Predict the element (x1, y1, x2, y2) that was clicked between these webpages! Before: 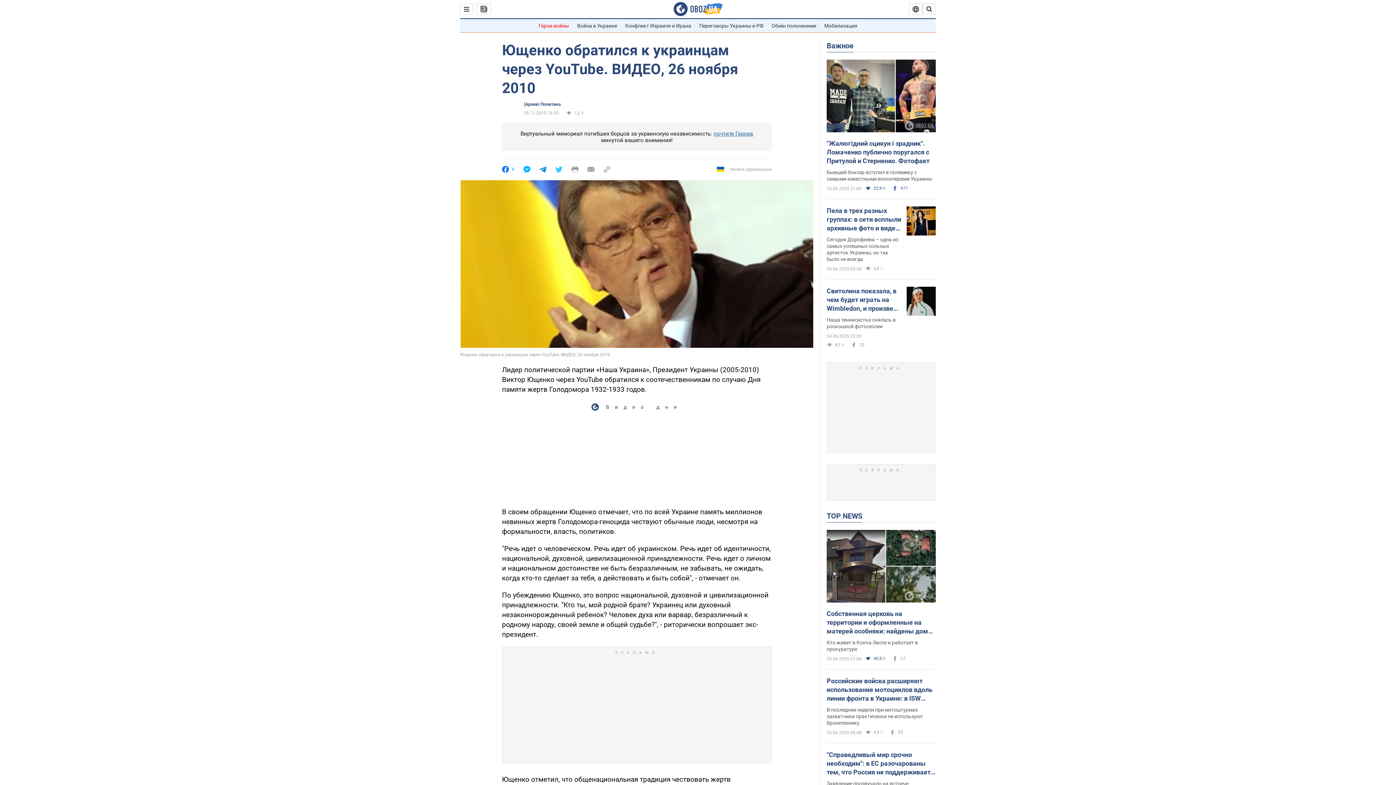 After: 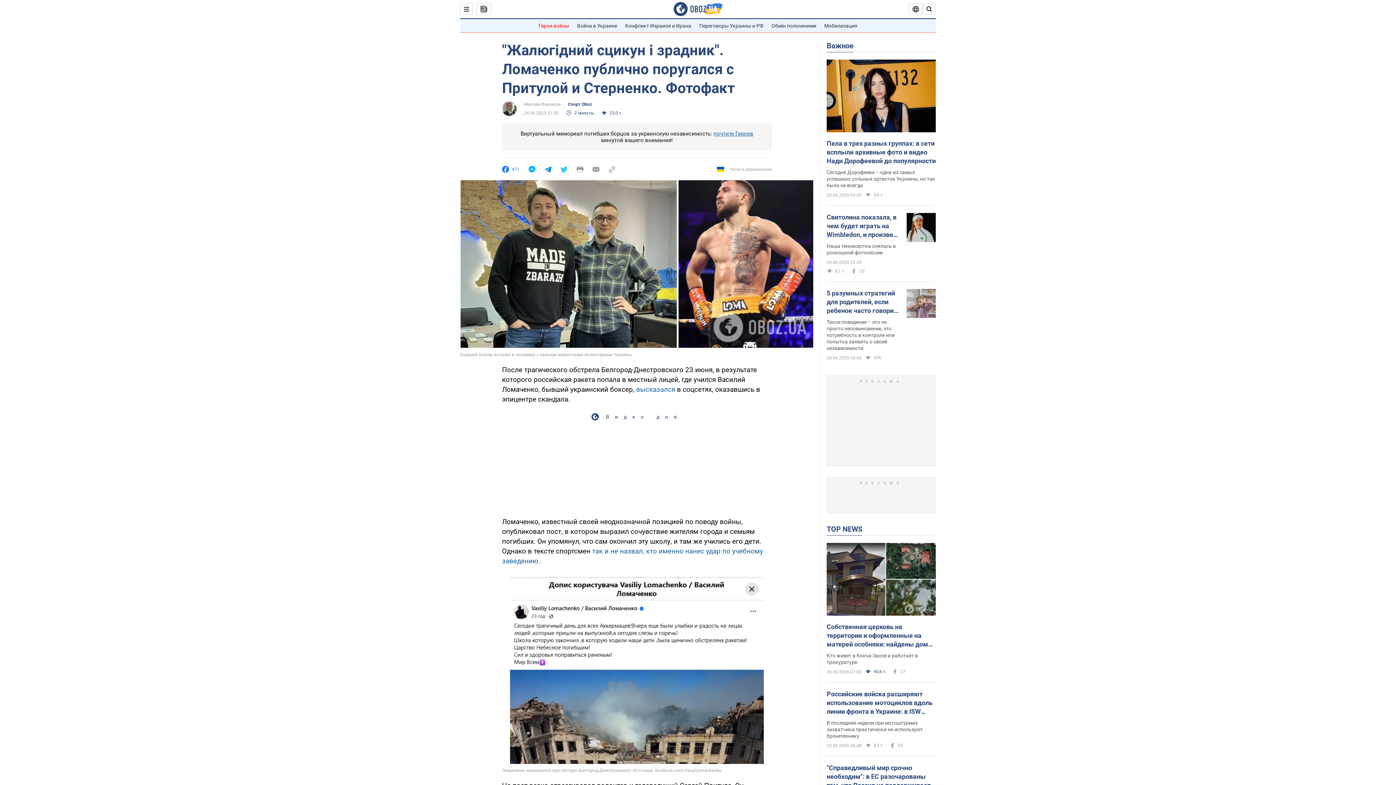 Action: bbox: (826, 169, 936, 182) label: Бывший боксер вступил в полемику с самыми известными волонтерами Украины